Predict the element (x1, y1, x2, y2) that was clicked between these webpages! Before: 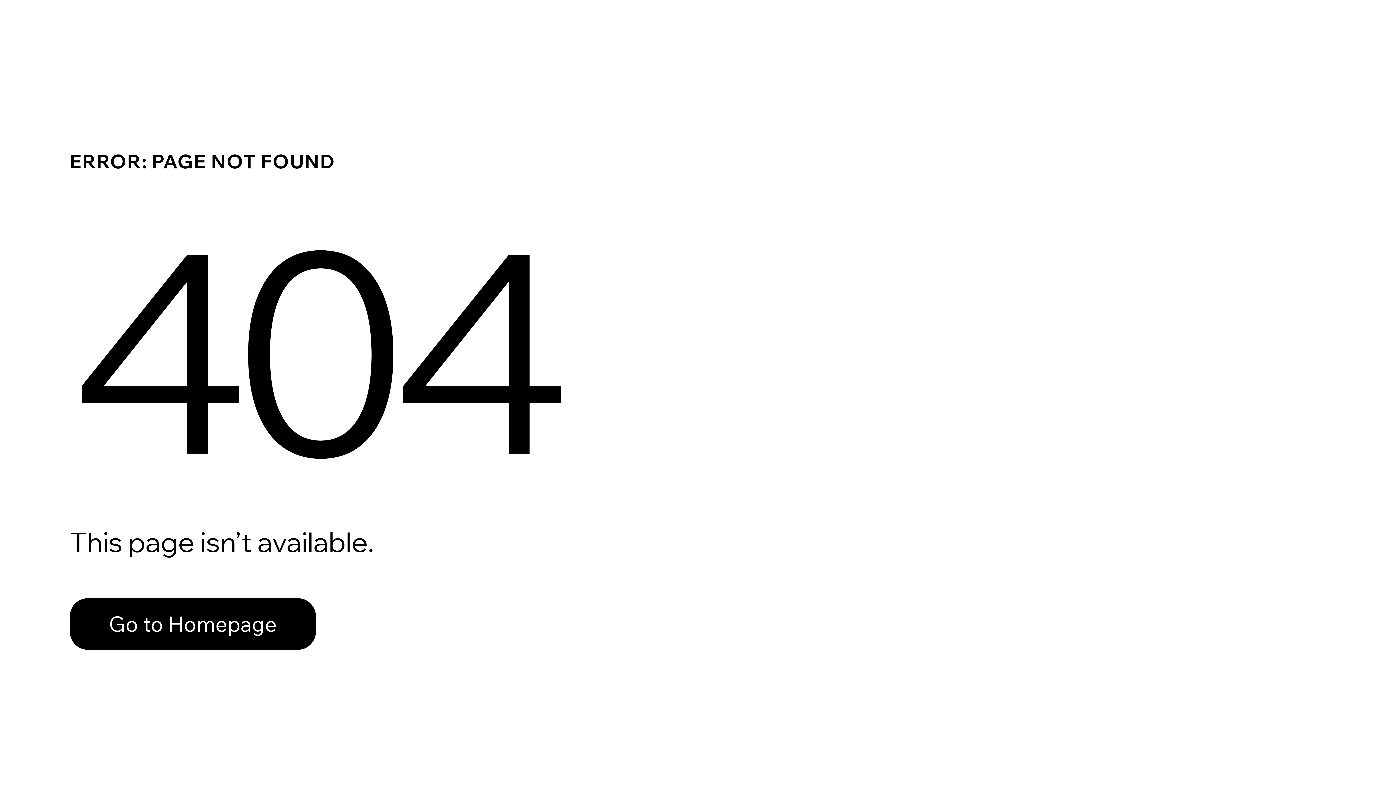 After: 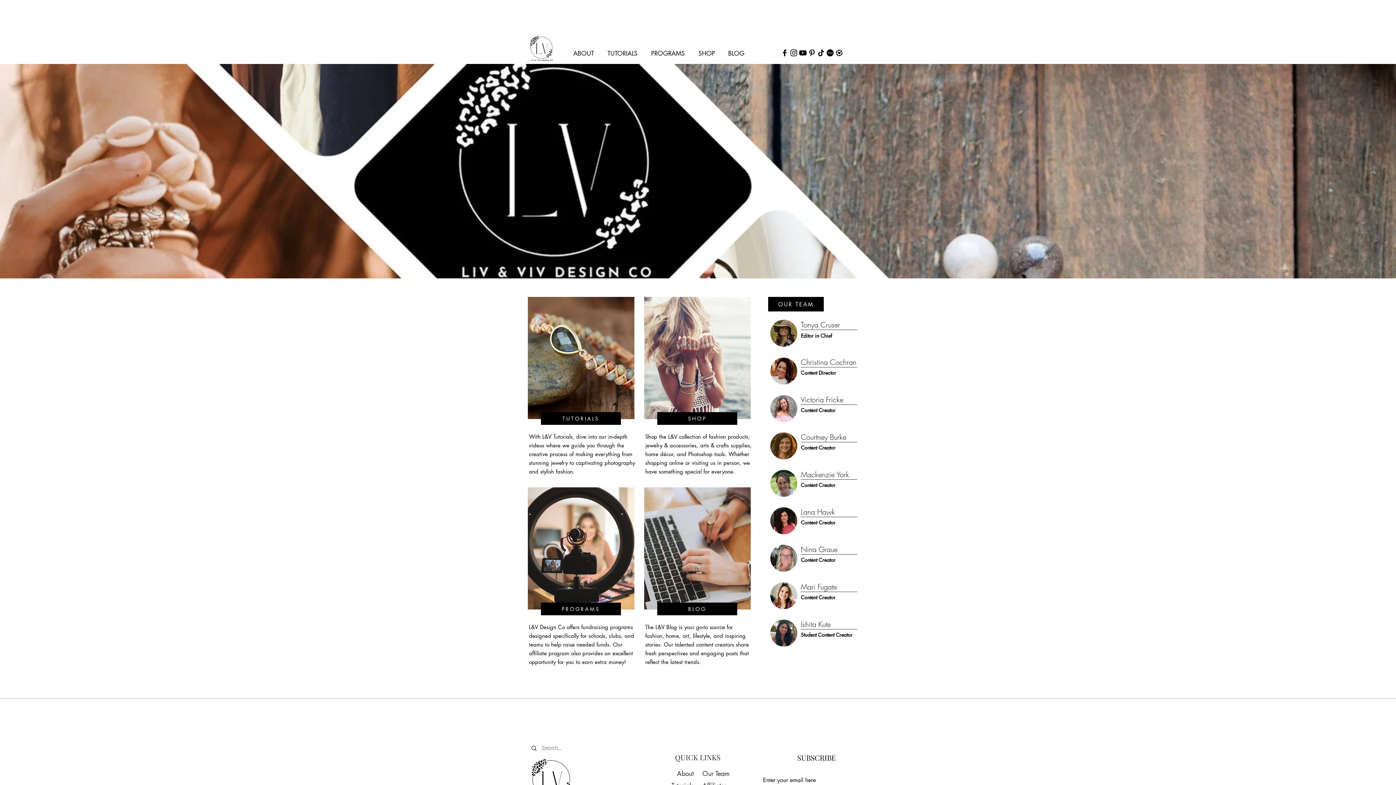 Action: bbox: (69, 582, 768, 659) label: Go to Homepage